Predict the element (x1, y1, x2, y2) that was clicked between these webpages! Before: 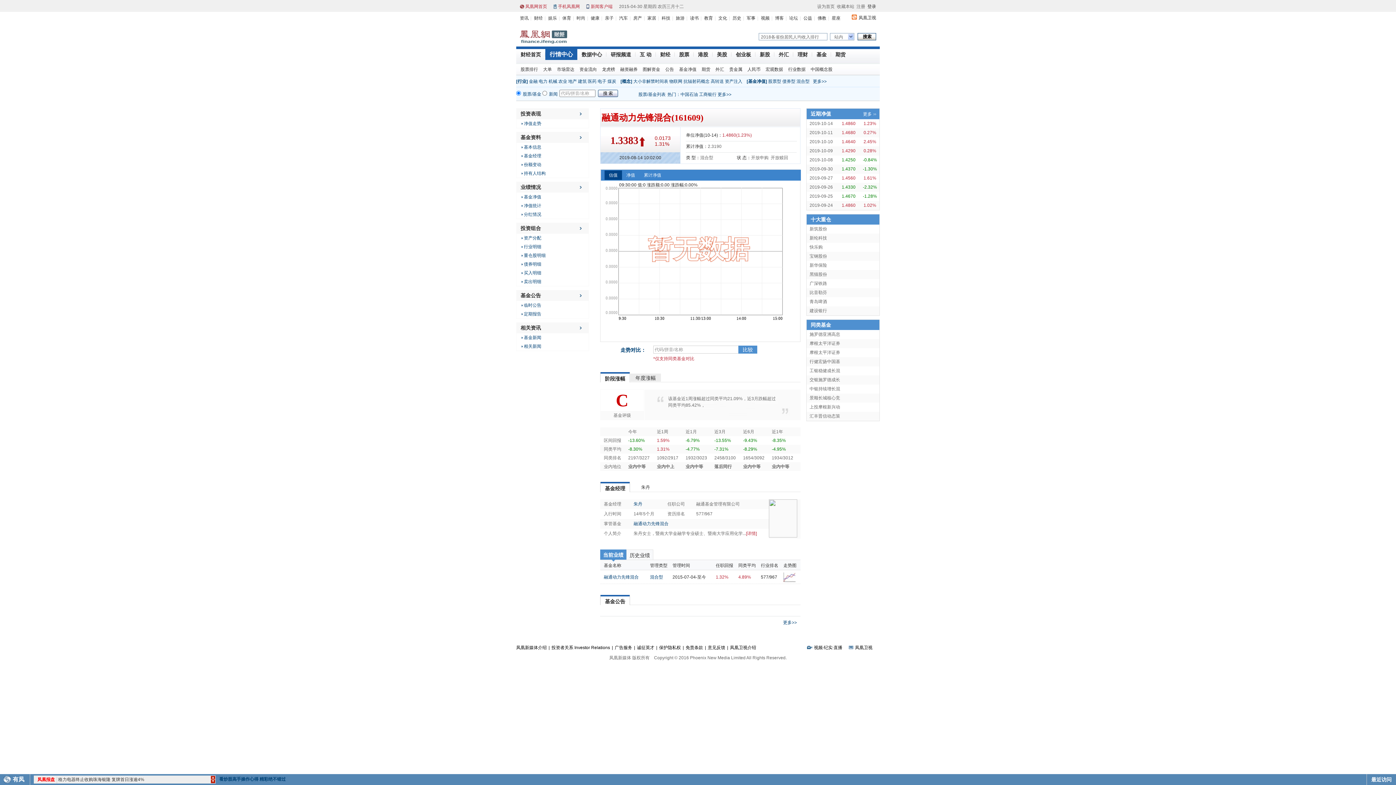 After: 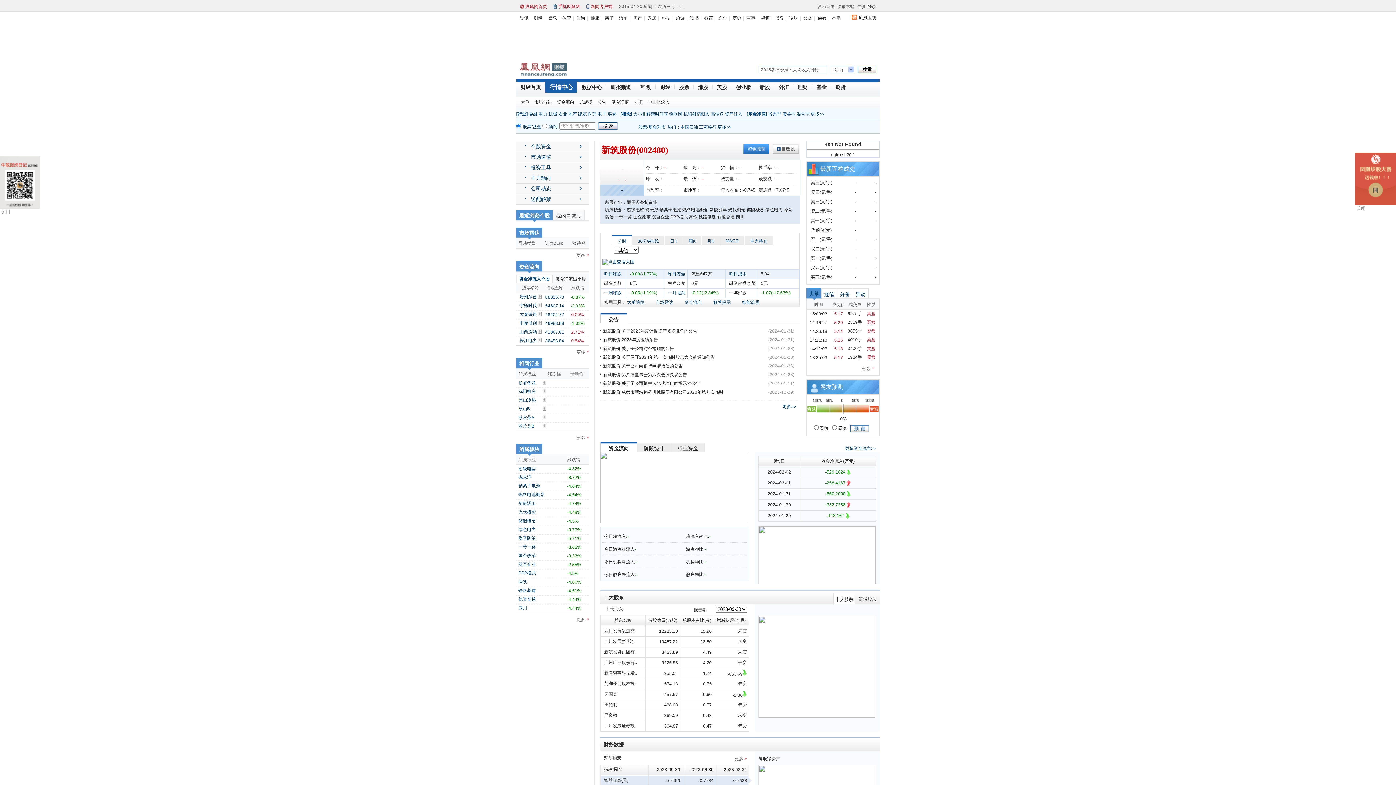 Action: bbox: (809, 226, 827, 231) label: 新筑股份